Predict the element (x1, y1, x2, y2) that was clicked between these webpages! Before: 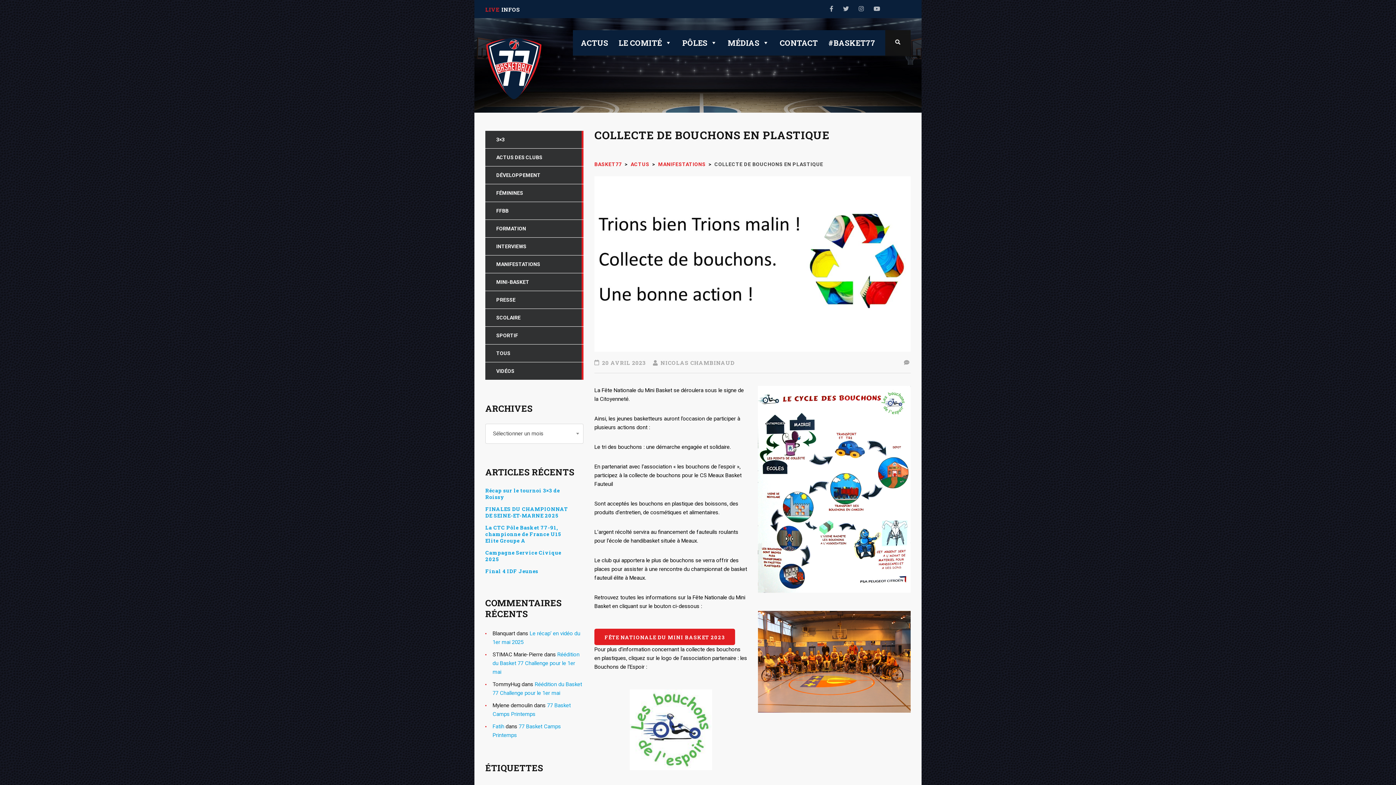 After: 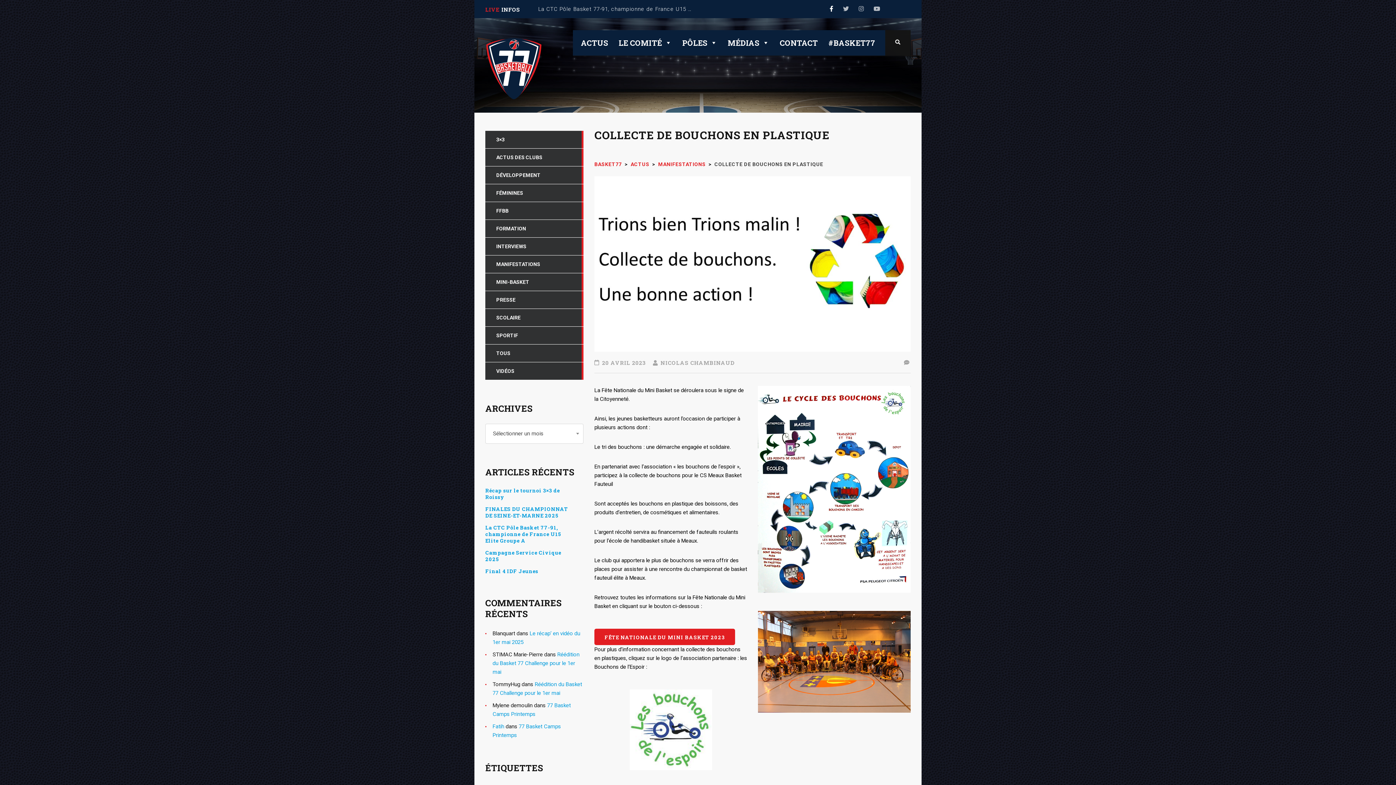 Action: bbox: (829, 0, 833, 18)